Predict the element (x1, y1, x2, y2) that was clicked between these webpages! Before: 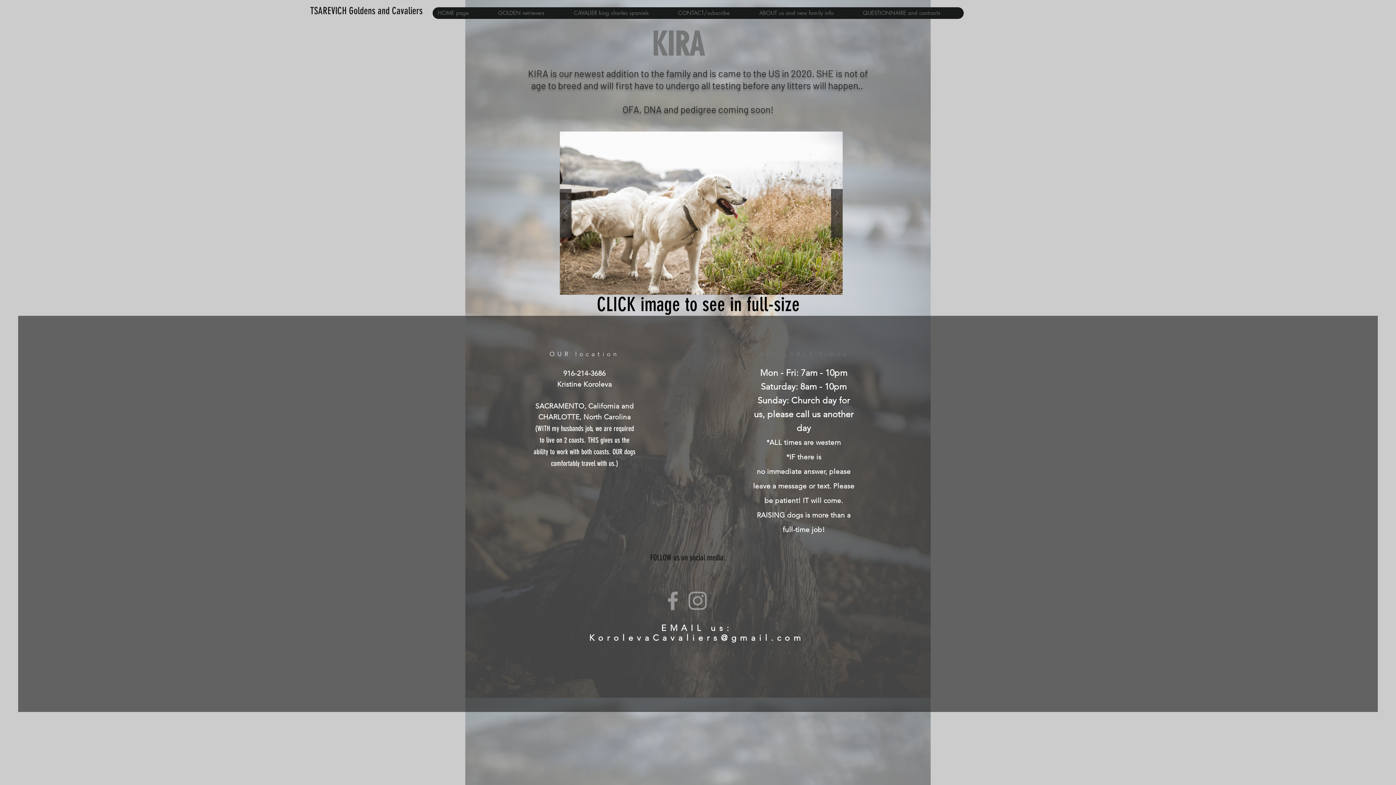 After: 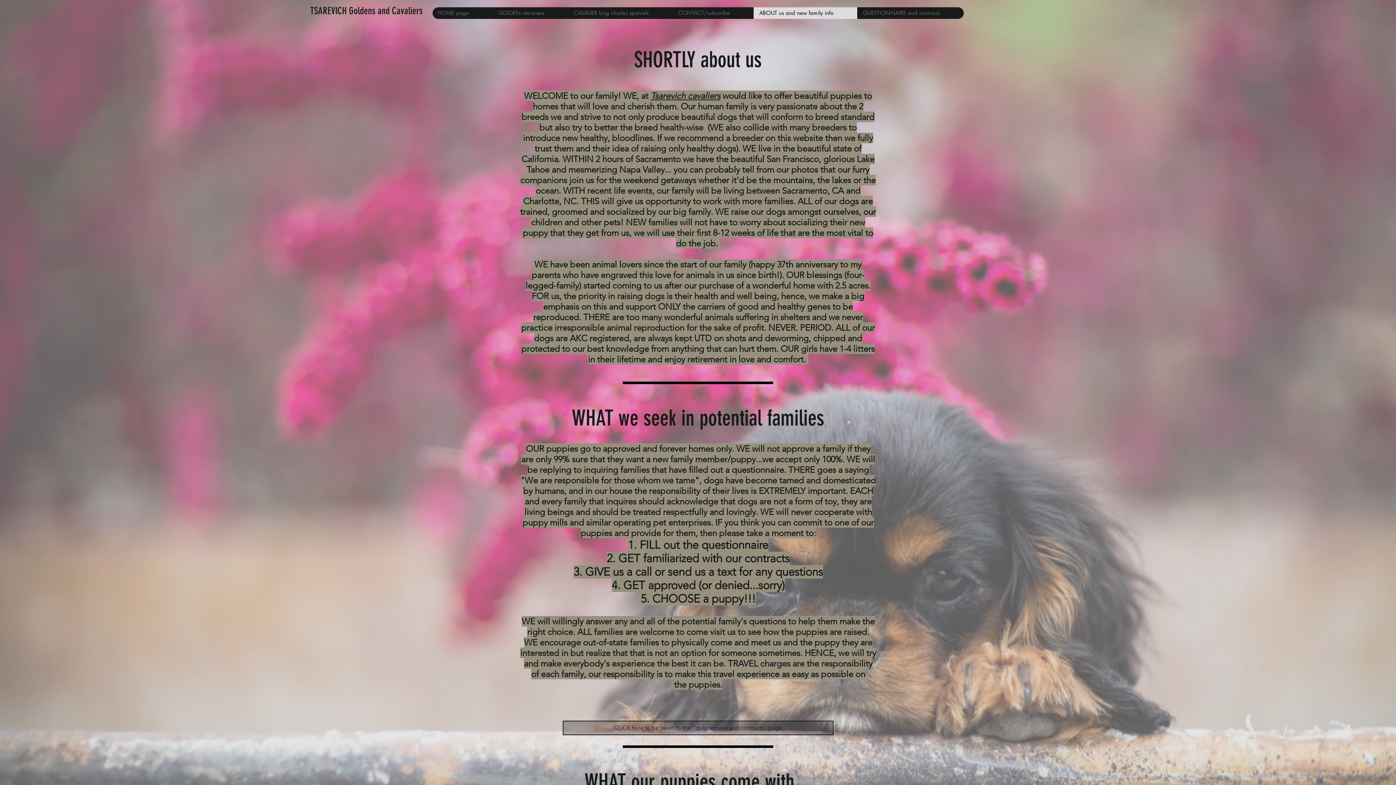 Action: bbox: (753, 7, 857, 18) label: ABOUT us and new family info